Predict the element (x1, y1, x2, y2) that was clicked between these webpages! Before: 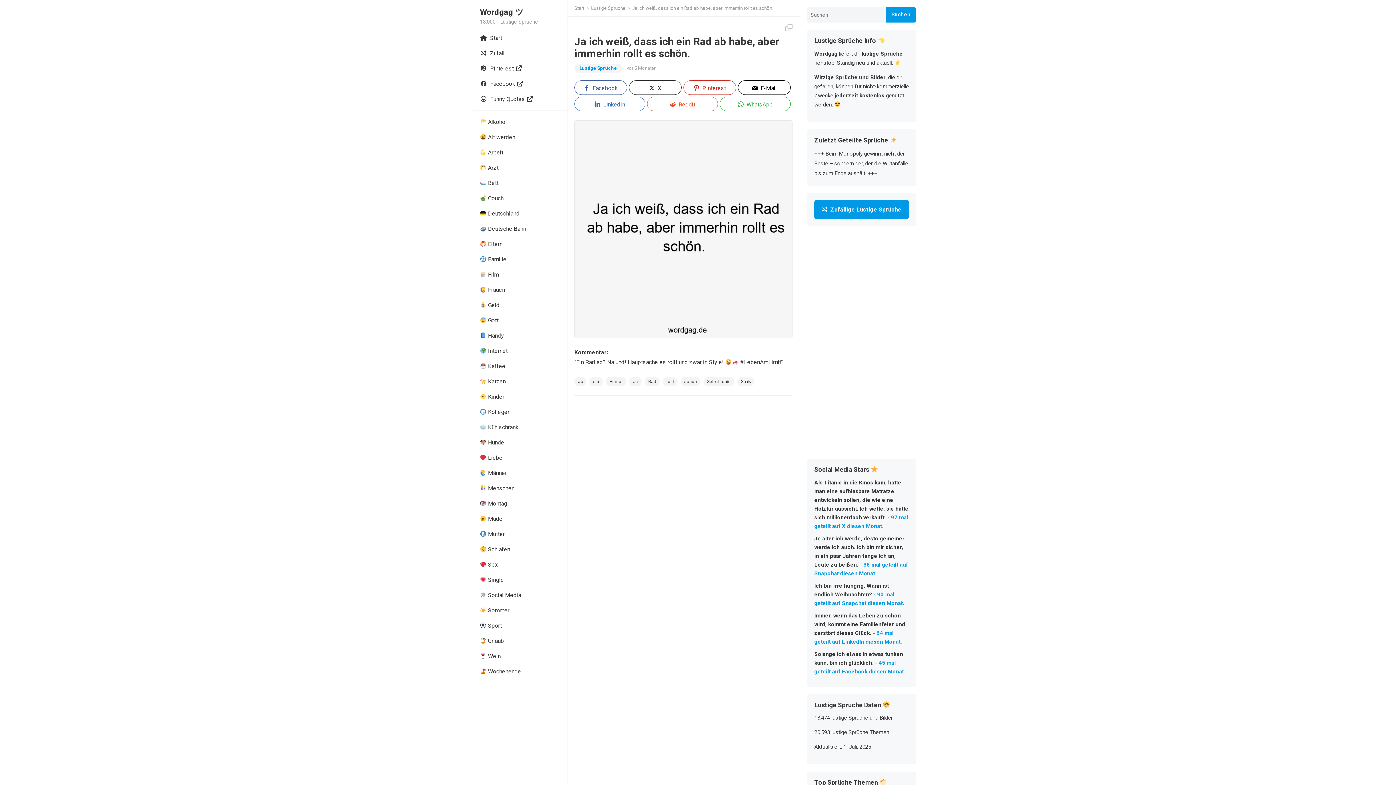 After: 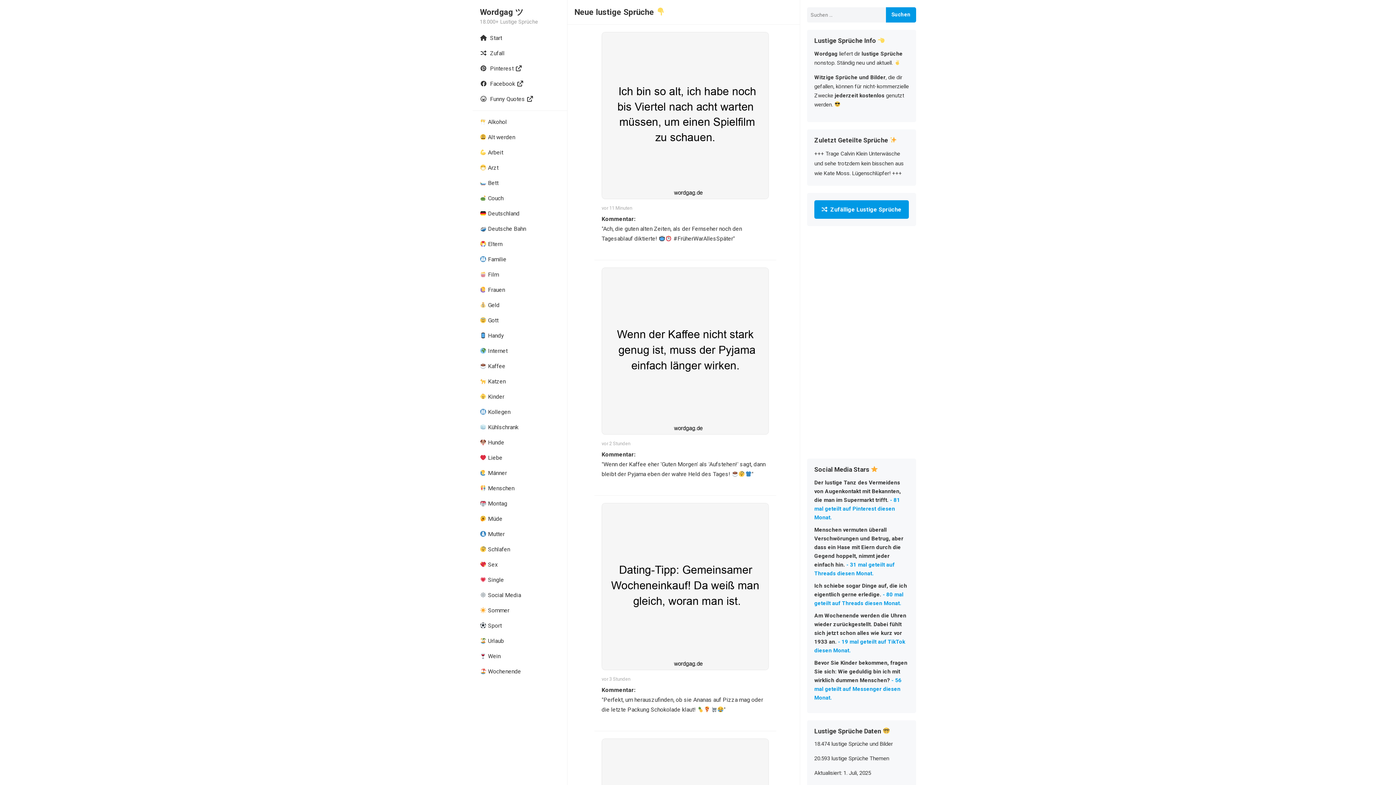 Action: label: Start bbox: (574, 5, 589, 10)